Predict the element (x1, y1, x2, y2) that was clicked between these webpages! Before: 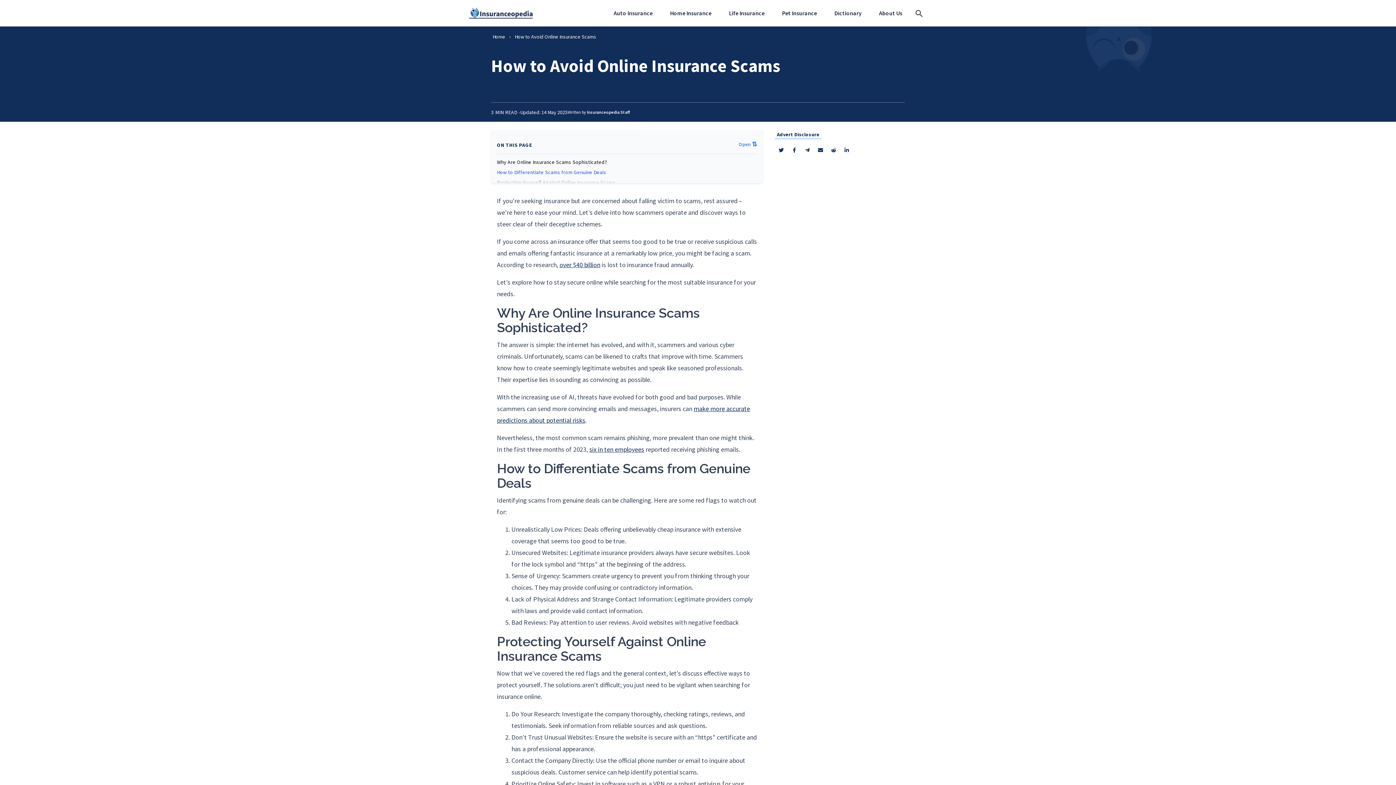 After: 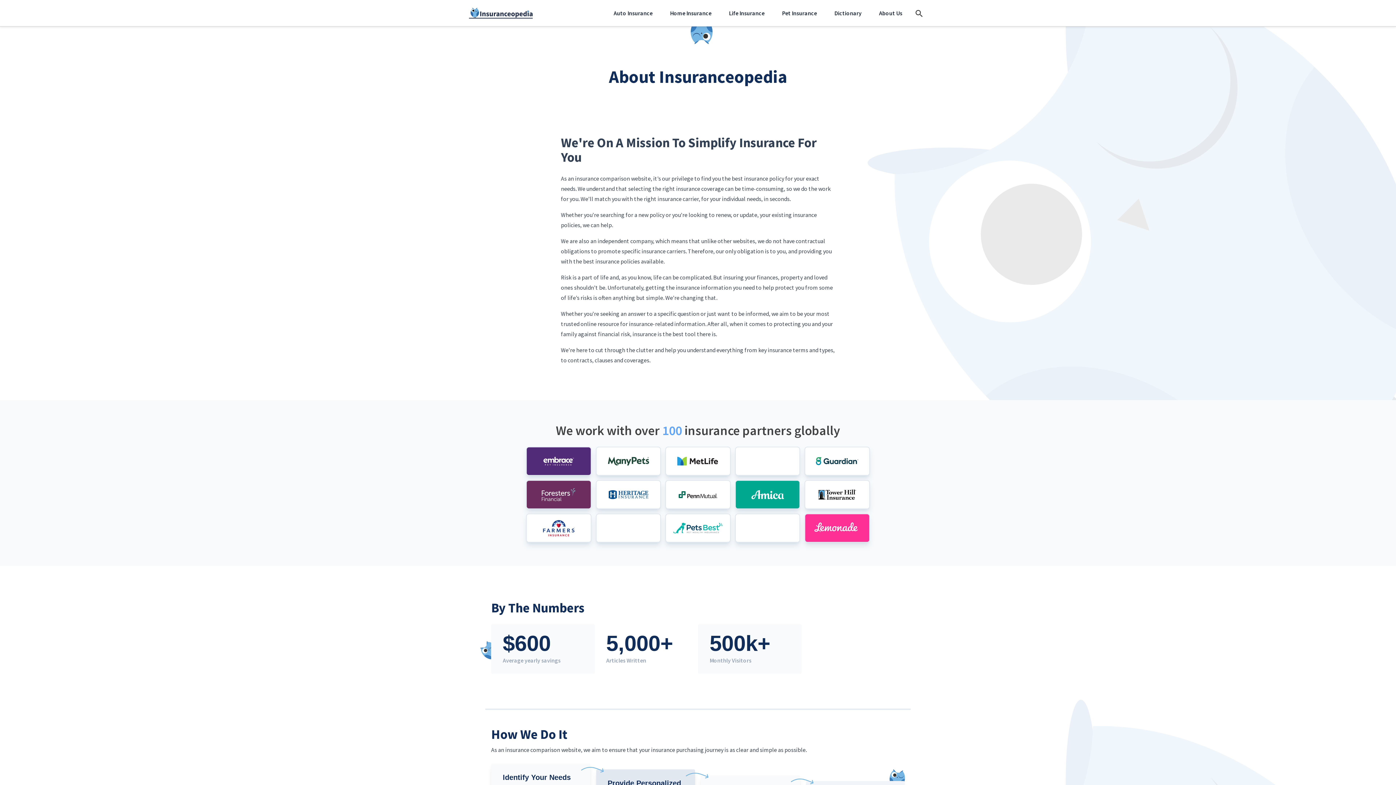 Action: bbox: (870, 0, 911, 26) label: About Us